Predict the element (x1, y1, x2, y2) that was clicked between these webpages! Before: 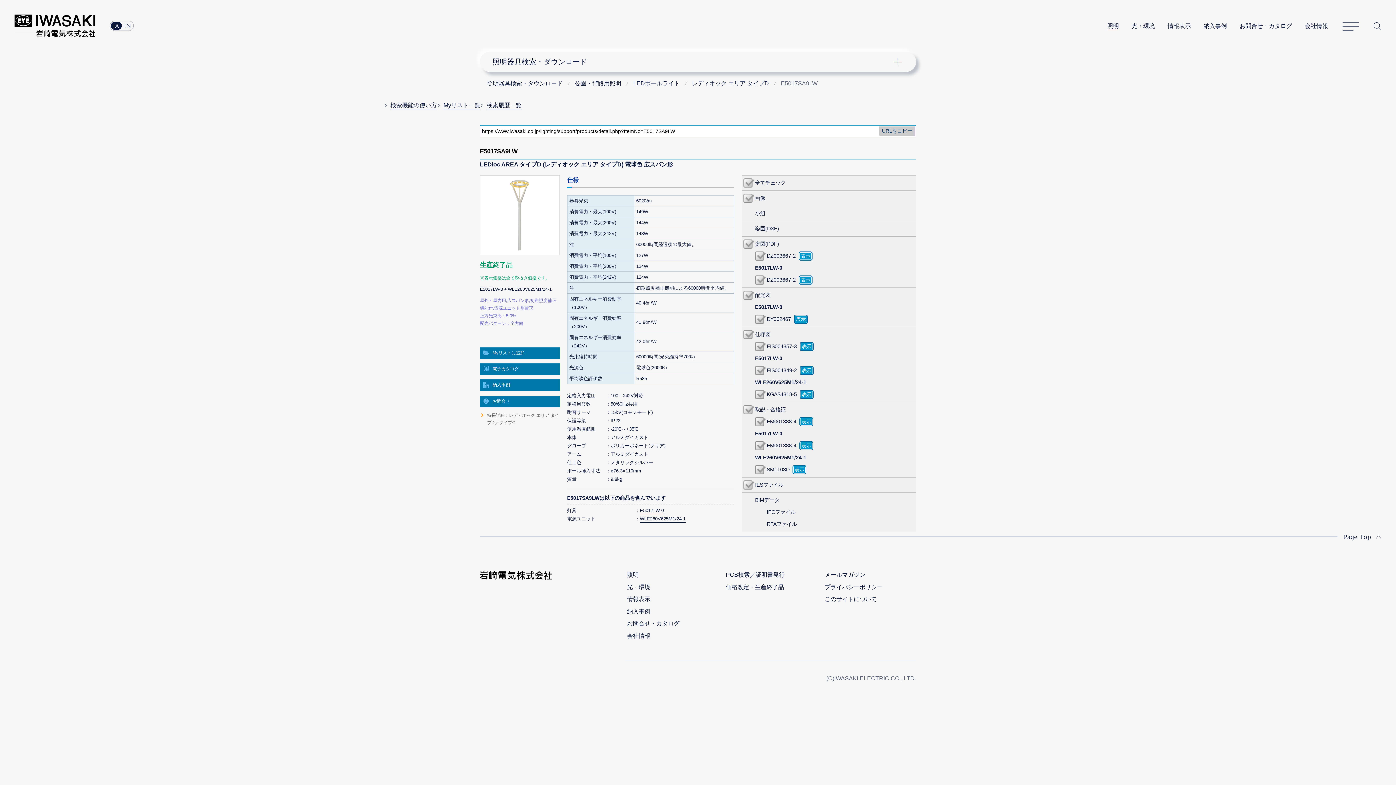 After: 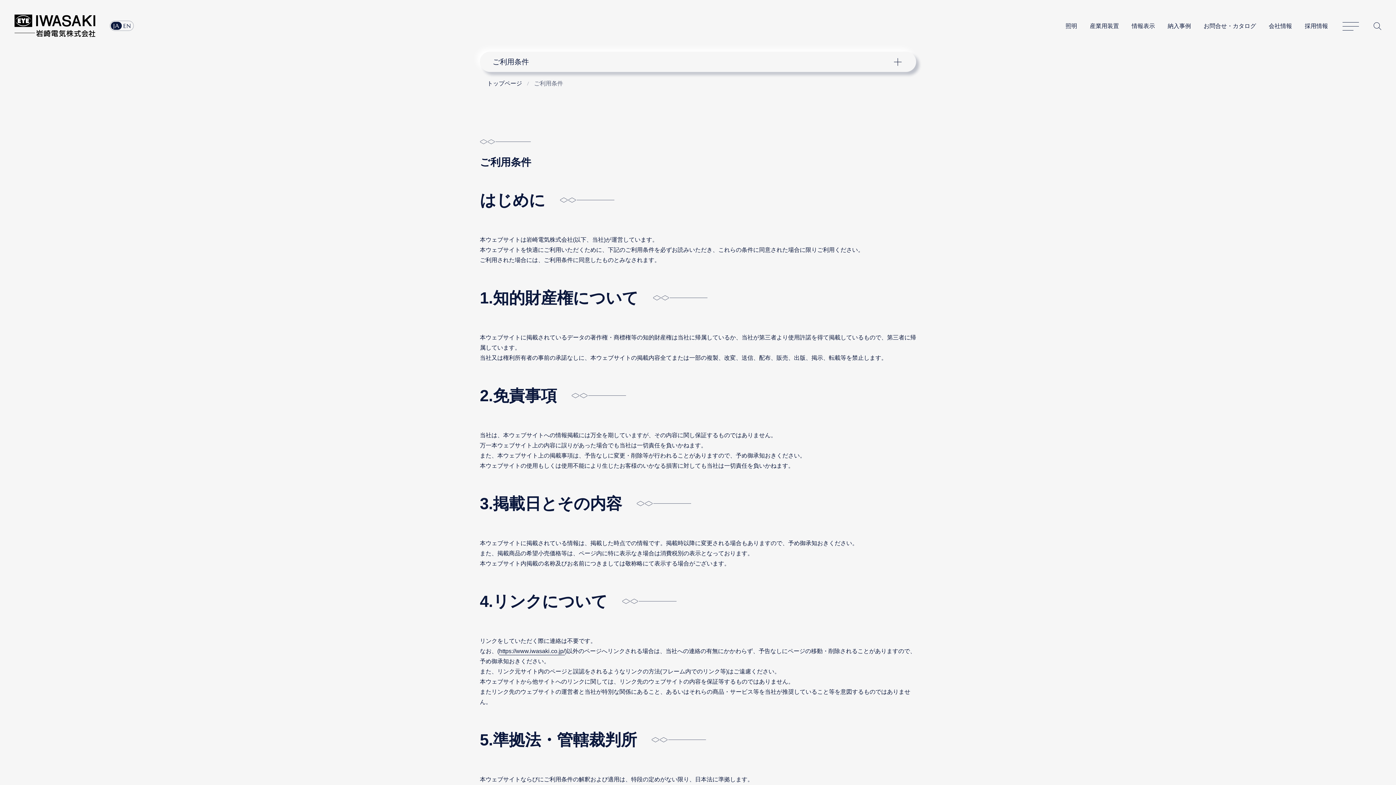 Action: bbox: (824, 596, 877, 603) label: このサイトについて